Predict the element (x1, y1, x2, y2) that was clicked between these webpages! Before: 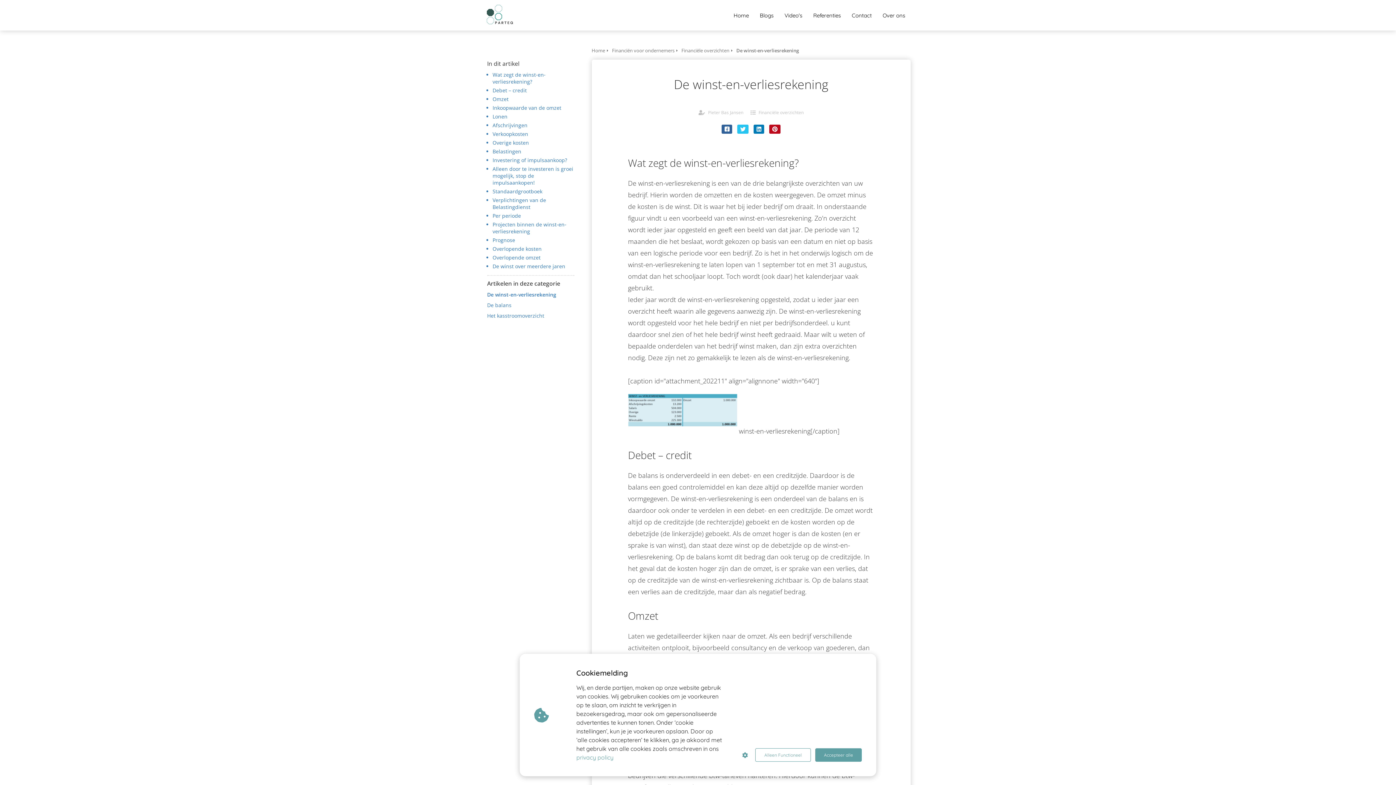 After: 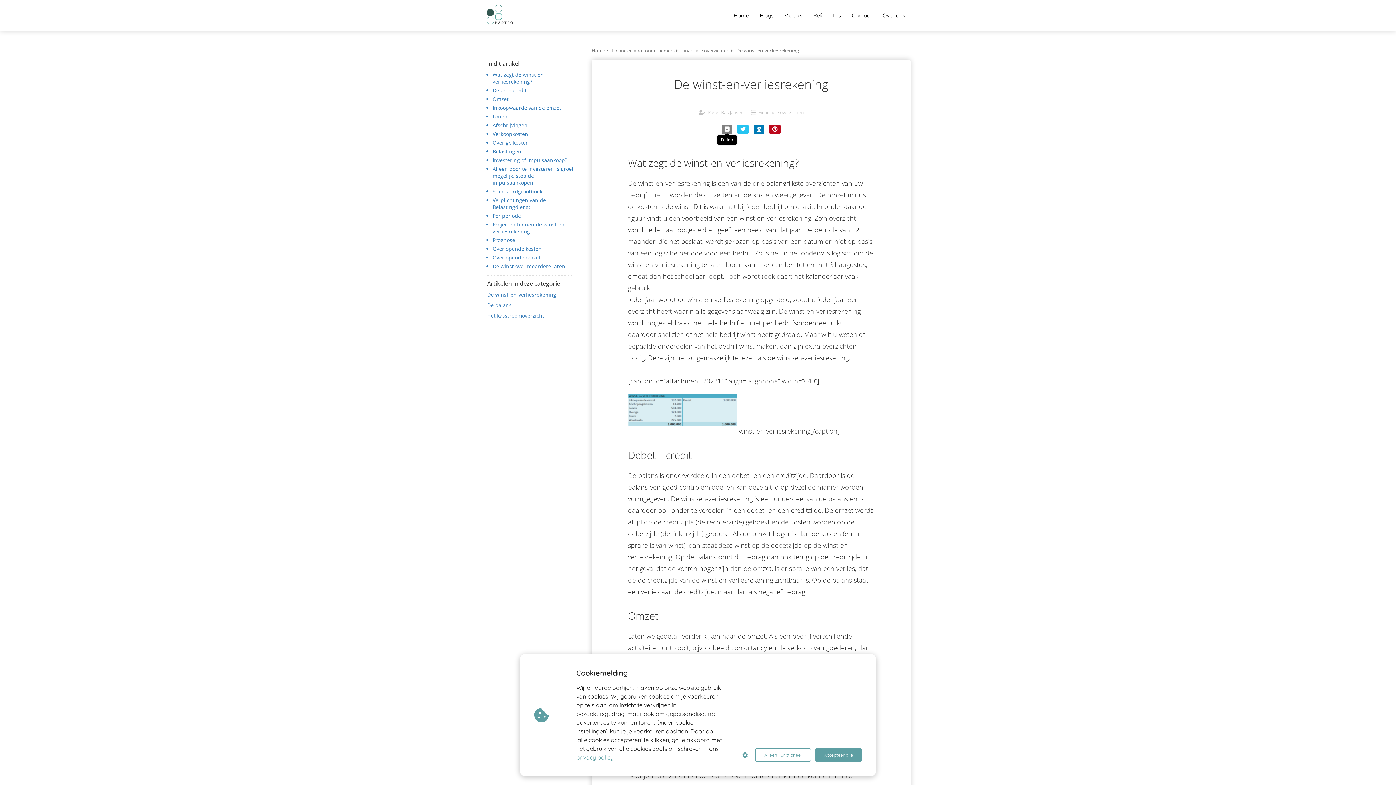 Action: bbox: (721, 124, 732, 133)